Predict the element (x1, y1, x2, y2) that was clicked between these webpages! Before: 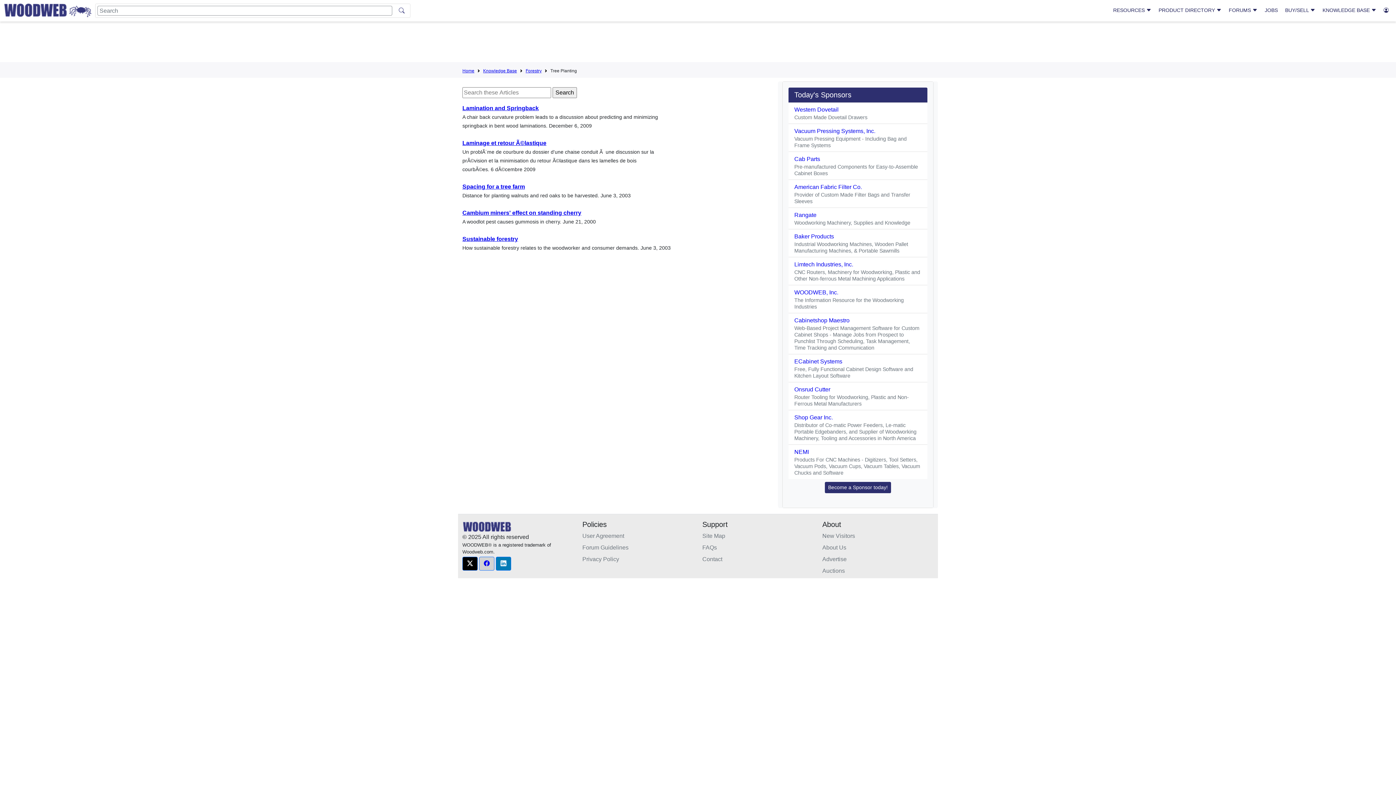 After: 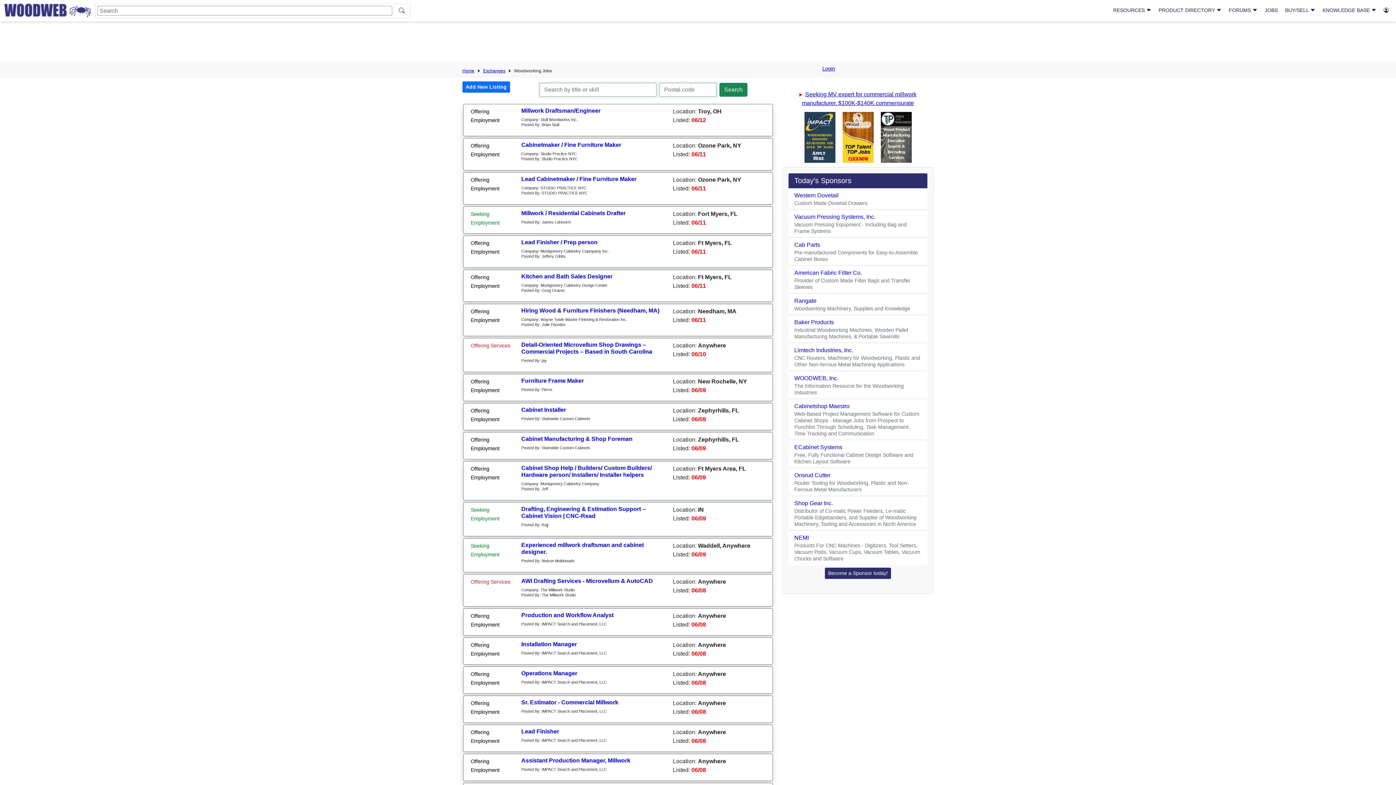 Action: bbox: (1262, 3, 1281, 17) label: JOBS